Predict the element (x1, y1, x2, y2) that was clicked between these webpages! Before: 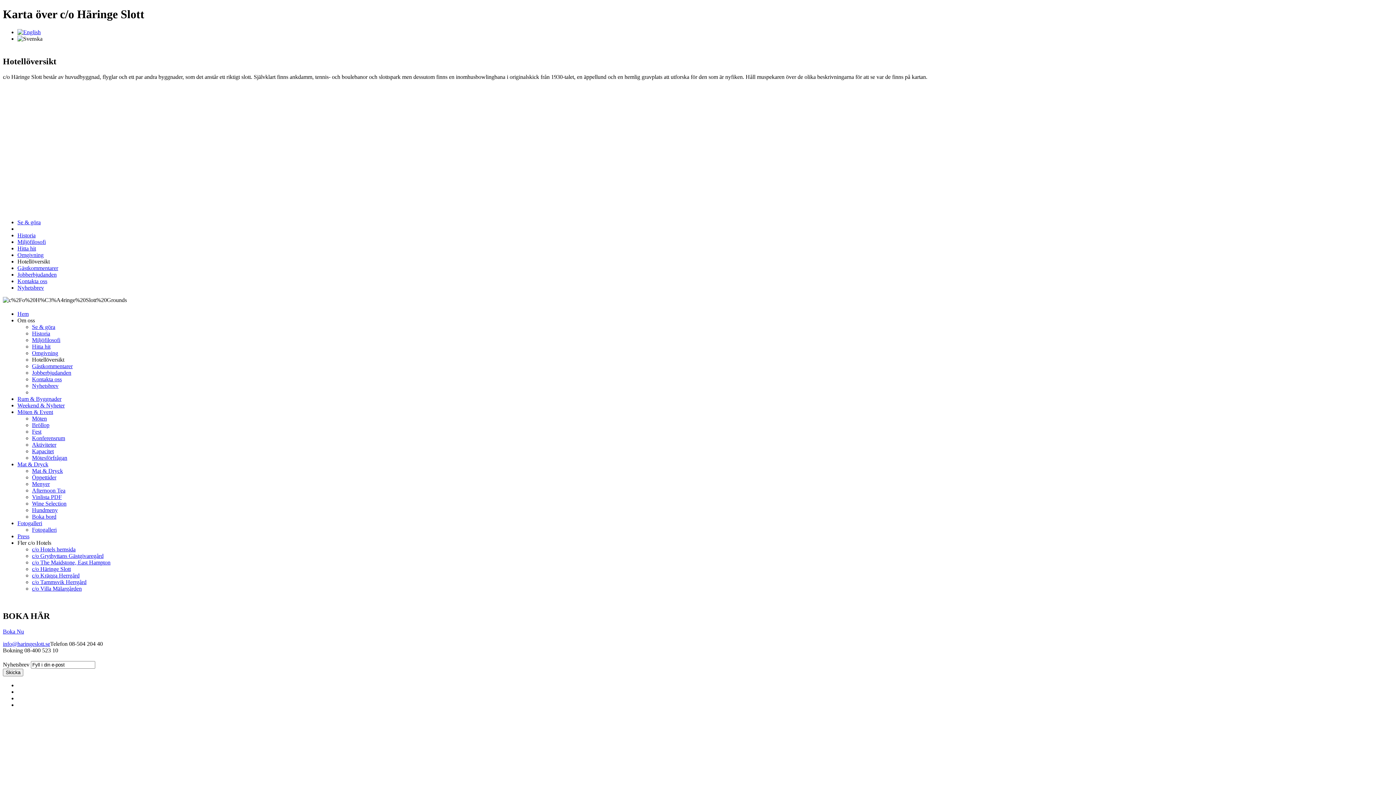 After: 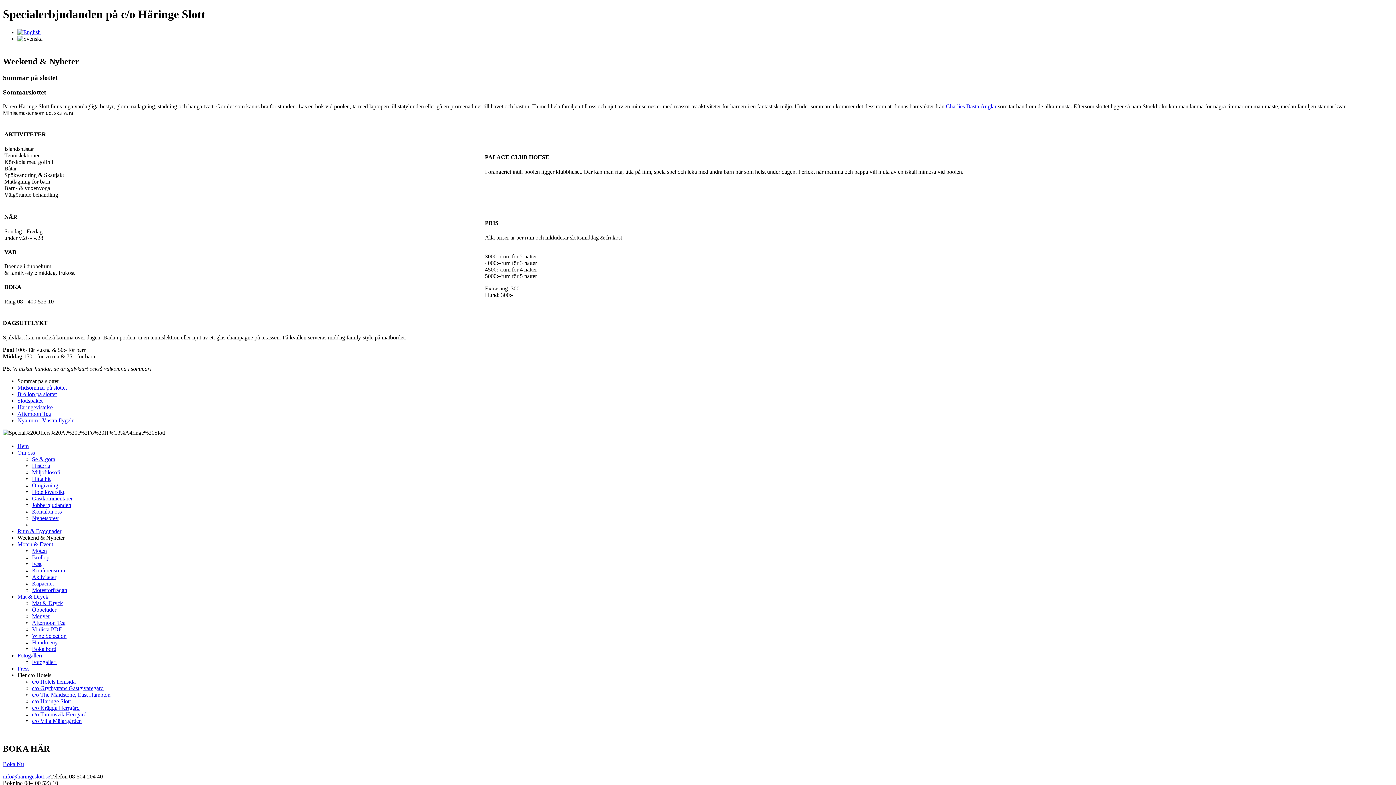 Action: label: Weekend & Nyheter bbox: (17, 402, 64, 408)